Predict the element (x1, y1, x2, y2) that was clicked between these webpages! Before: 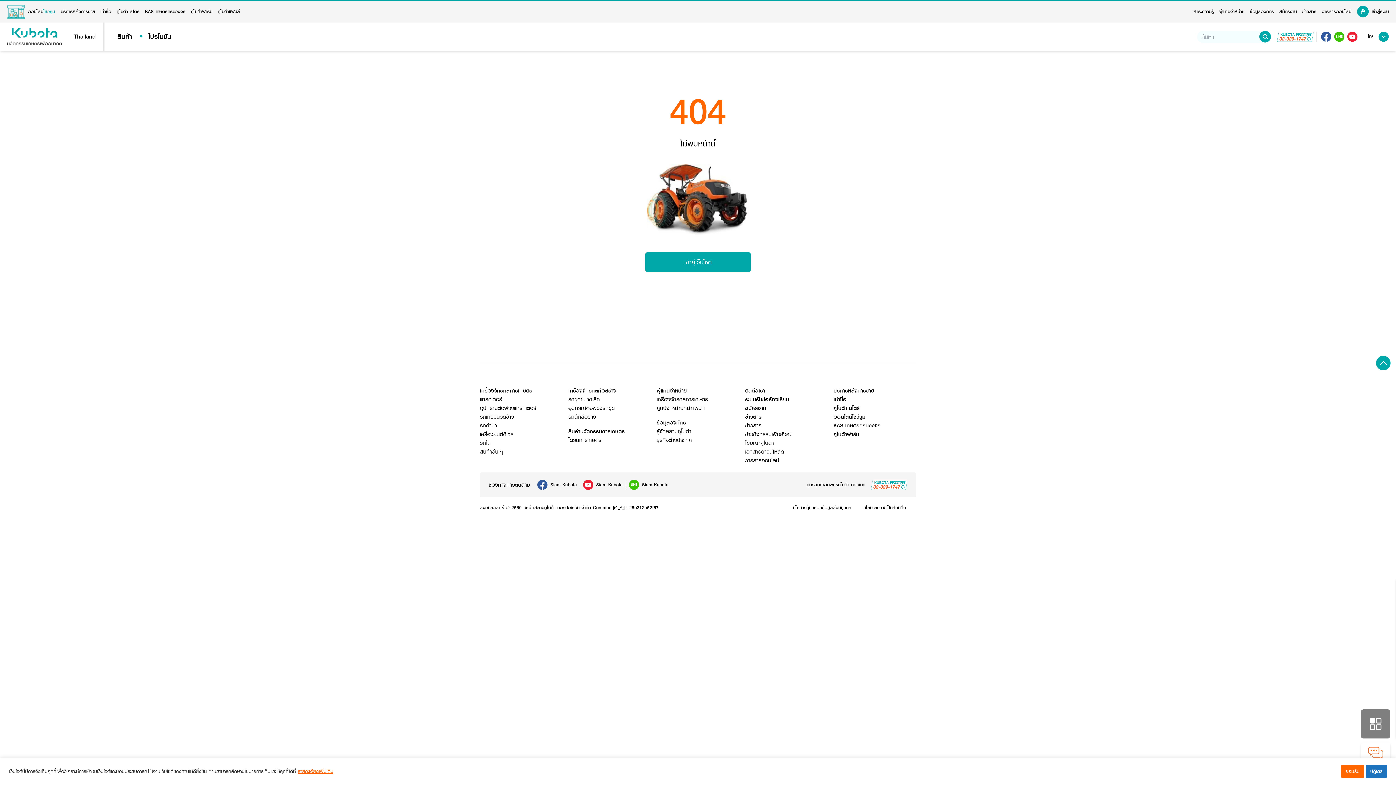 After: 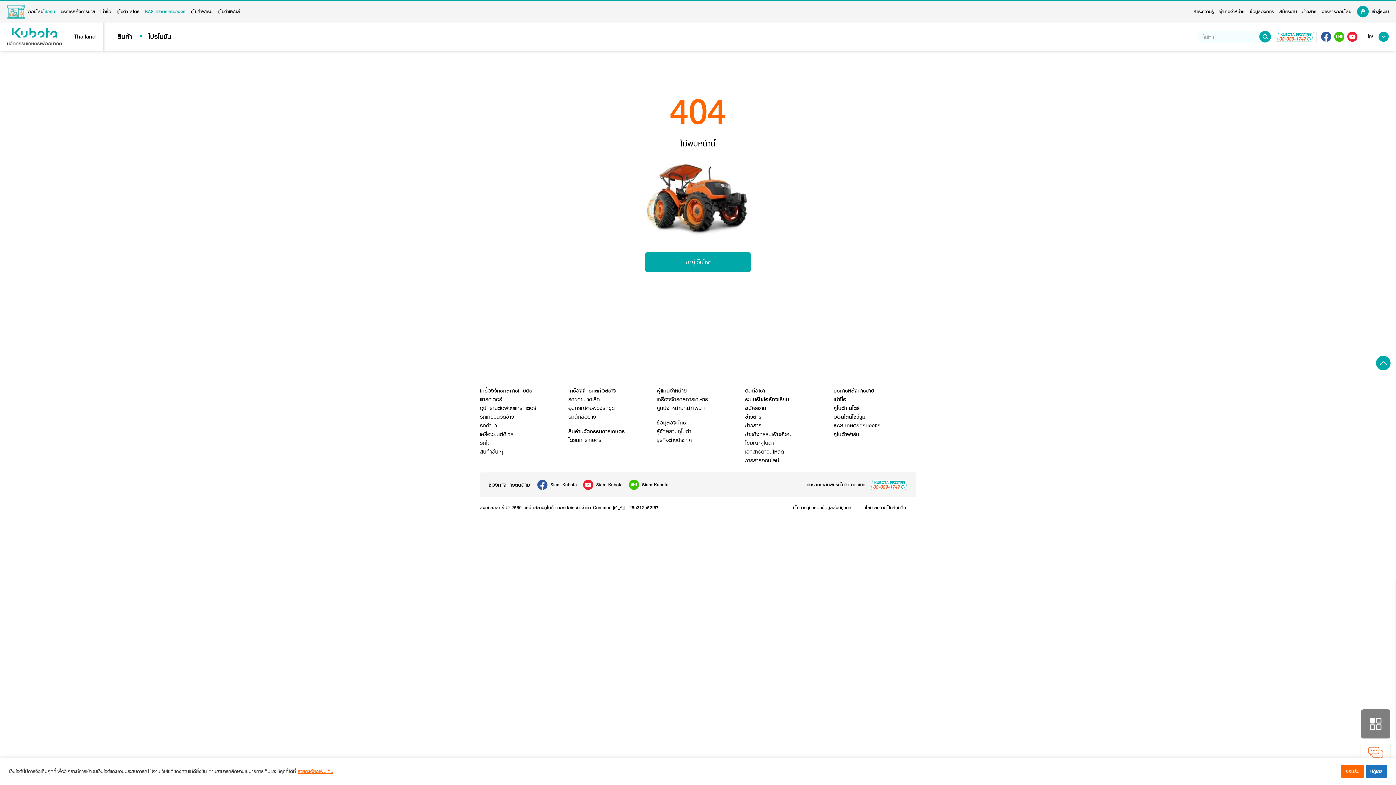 Action: label: KAS เกษตรครบวงจร bbox: (145, 8, 185, 14)